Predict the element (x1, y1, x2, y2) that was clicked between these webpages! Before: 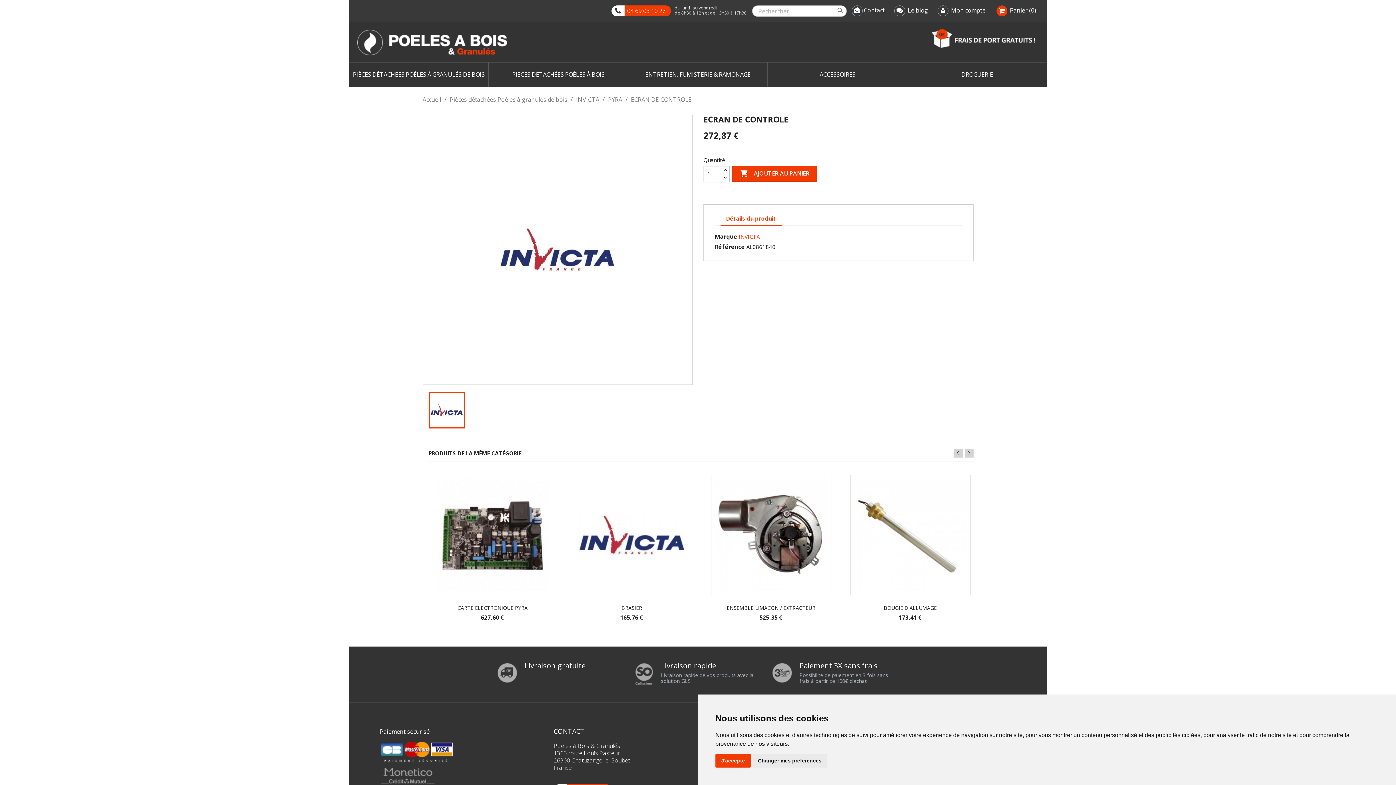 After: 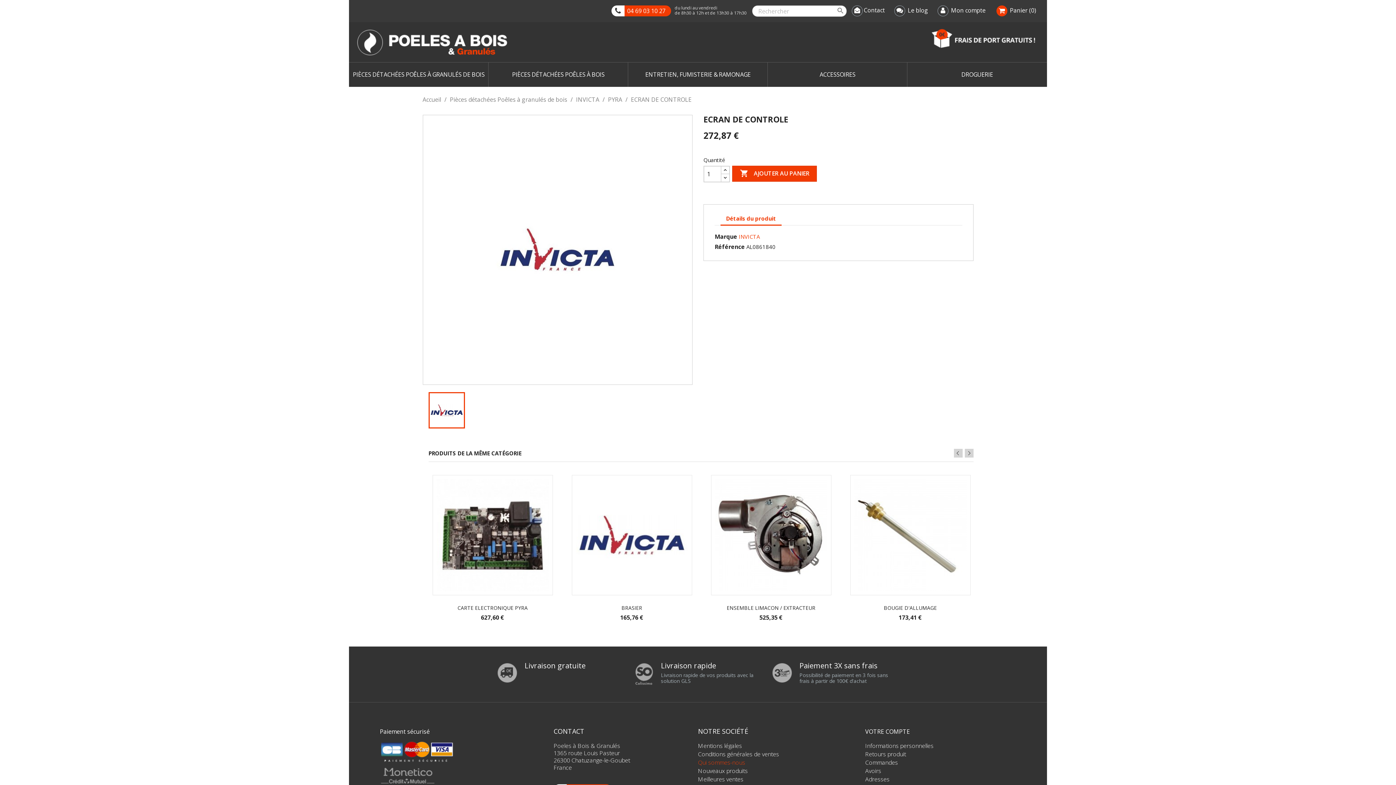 Action: bbox: (715, 754, 750, 768) label: J'accepte